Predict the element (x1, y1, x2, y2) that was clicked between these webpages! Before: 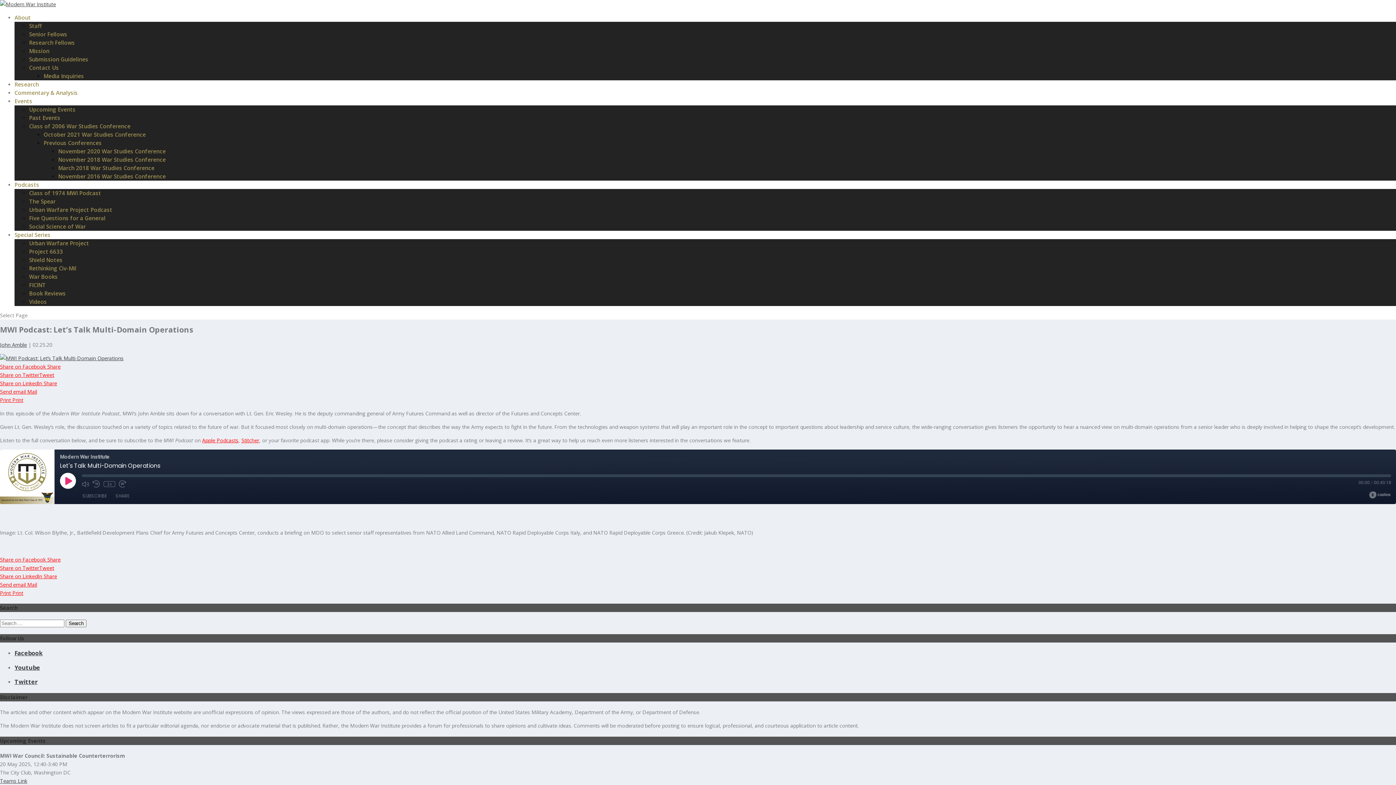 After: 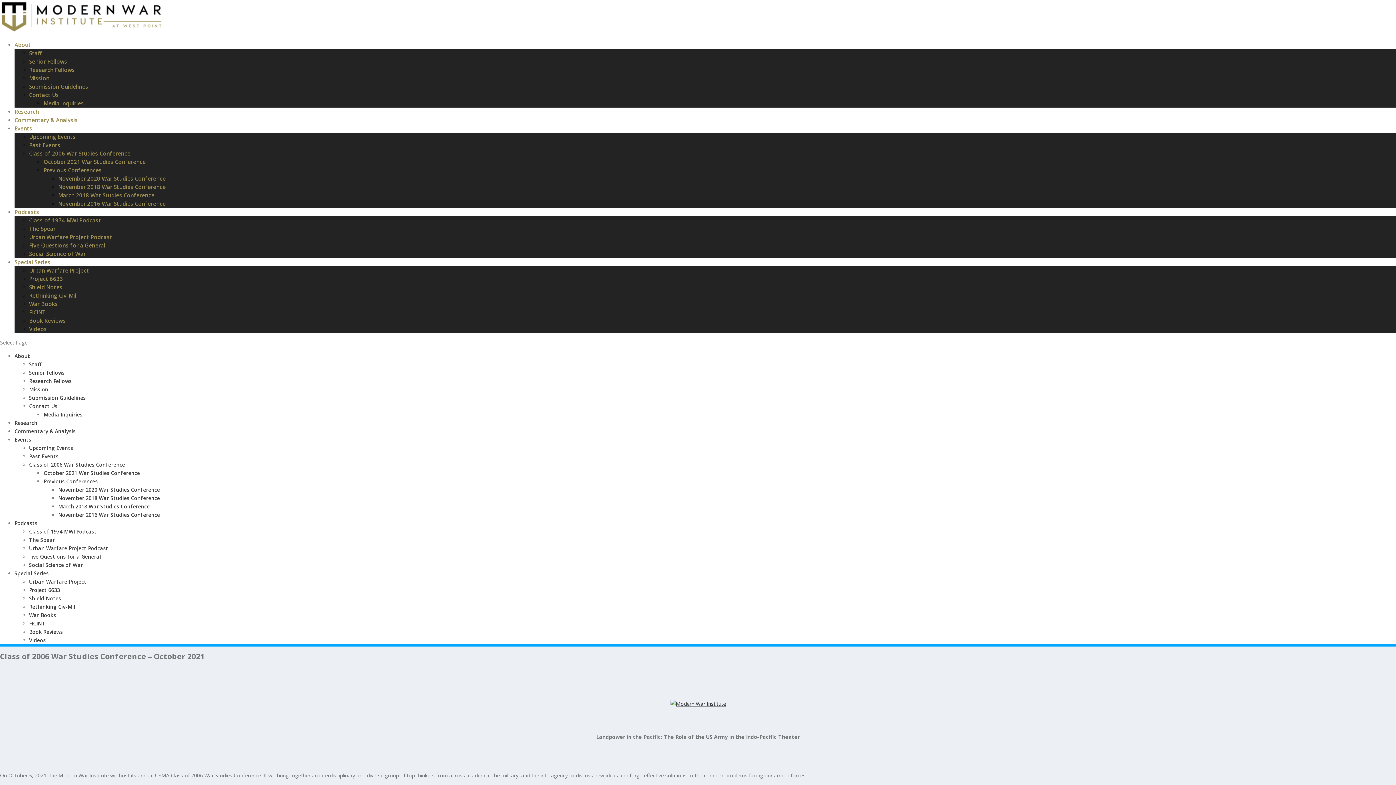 Action: label: October 2021 War Studies Conference bbox: (43, 130, 145, 138)